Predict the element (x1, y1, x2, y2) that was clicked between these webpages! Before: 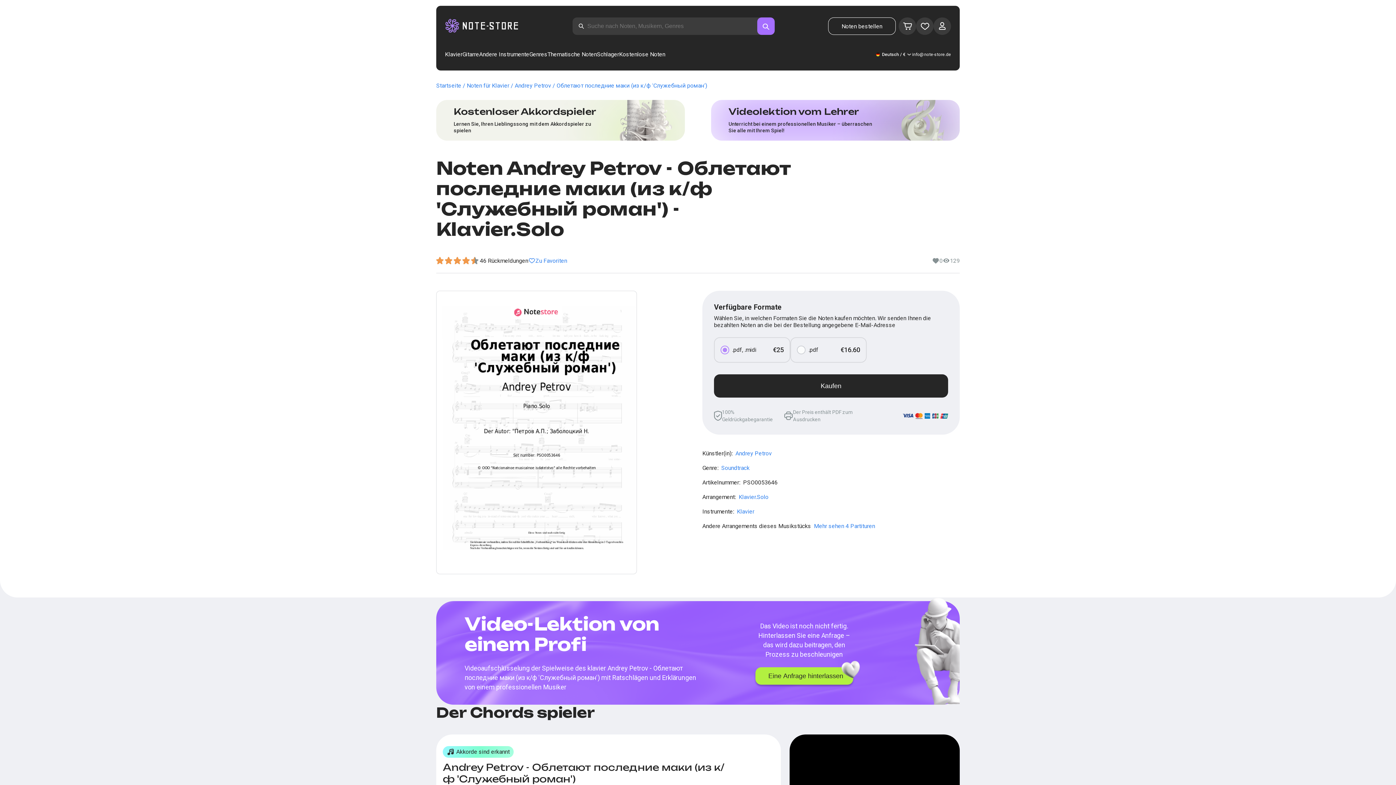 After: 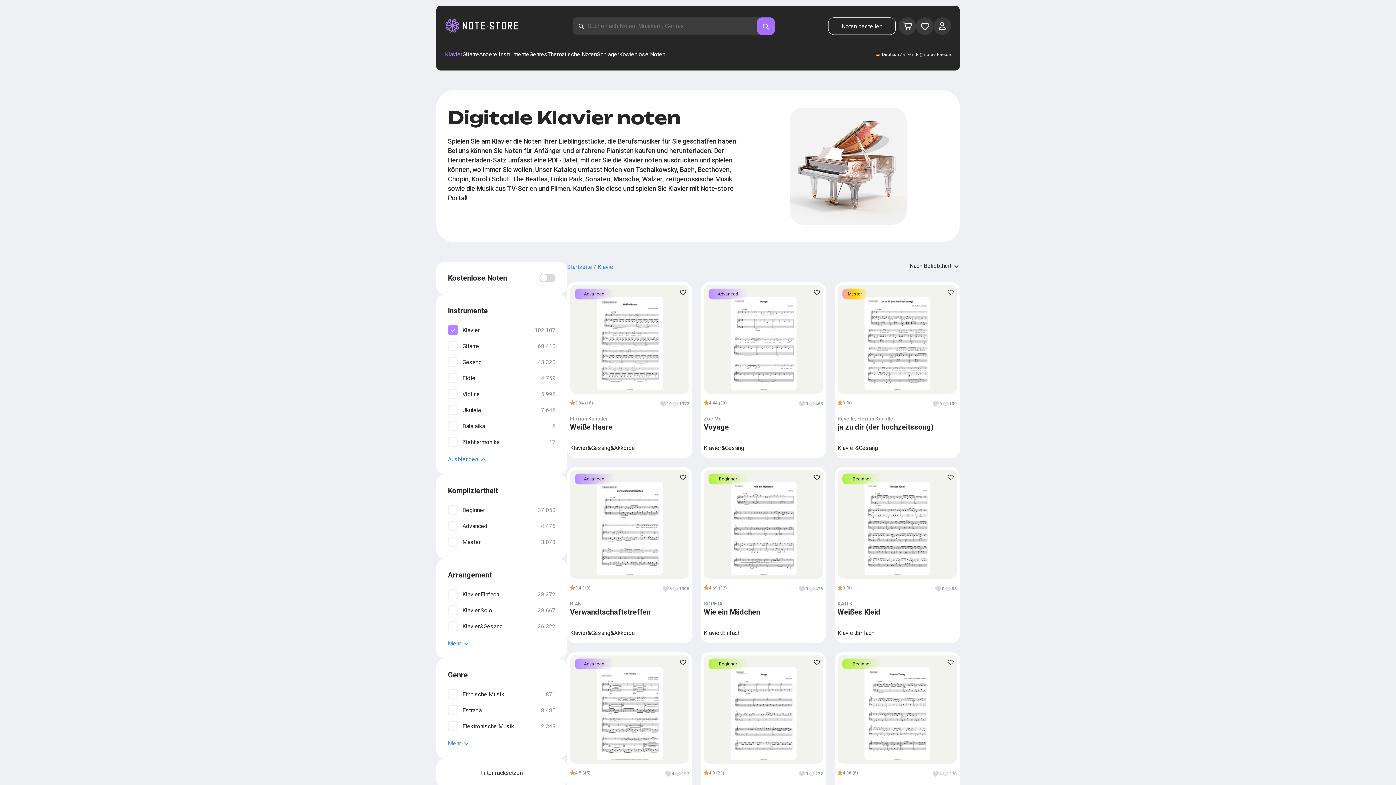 Action: label: Klavier bbox: (445, 50, 462, 58)